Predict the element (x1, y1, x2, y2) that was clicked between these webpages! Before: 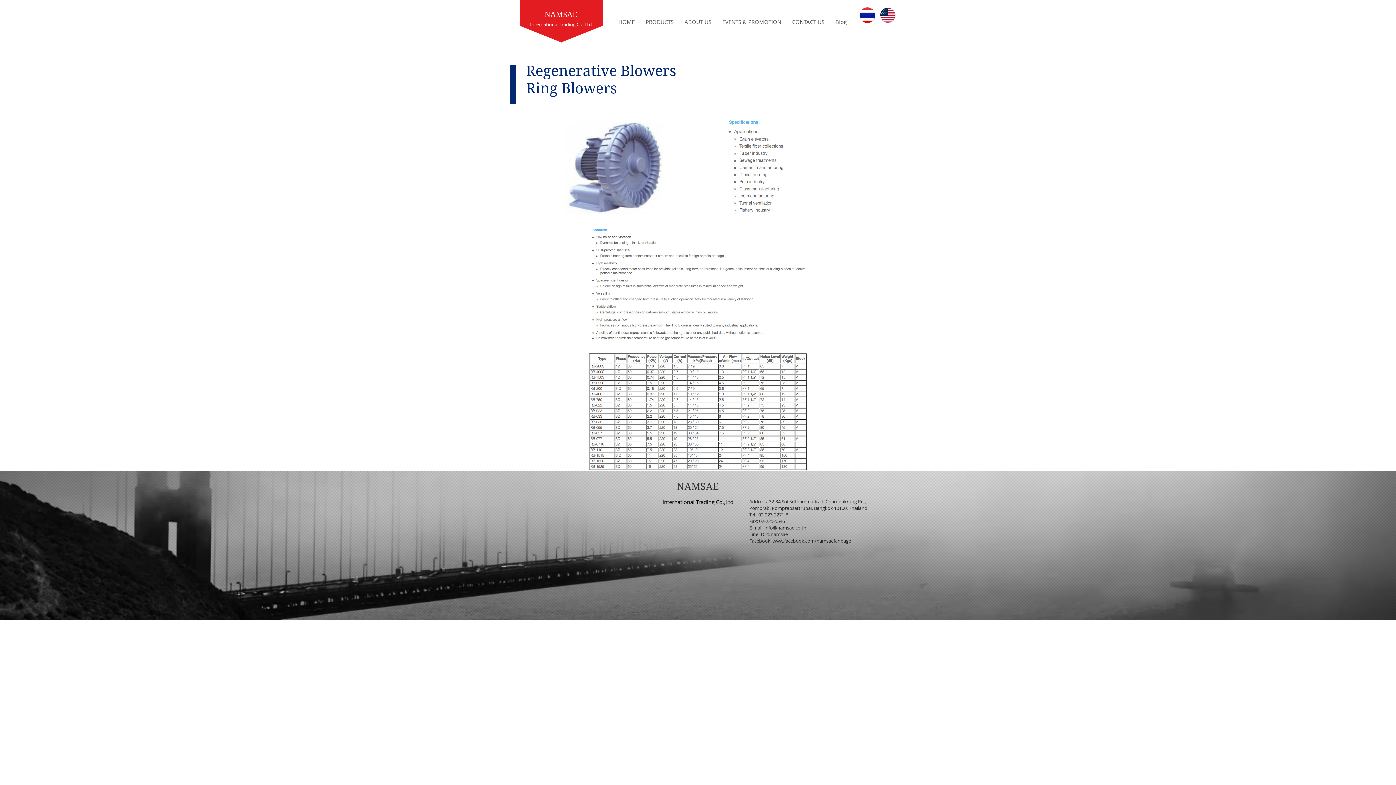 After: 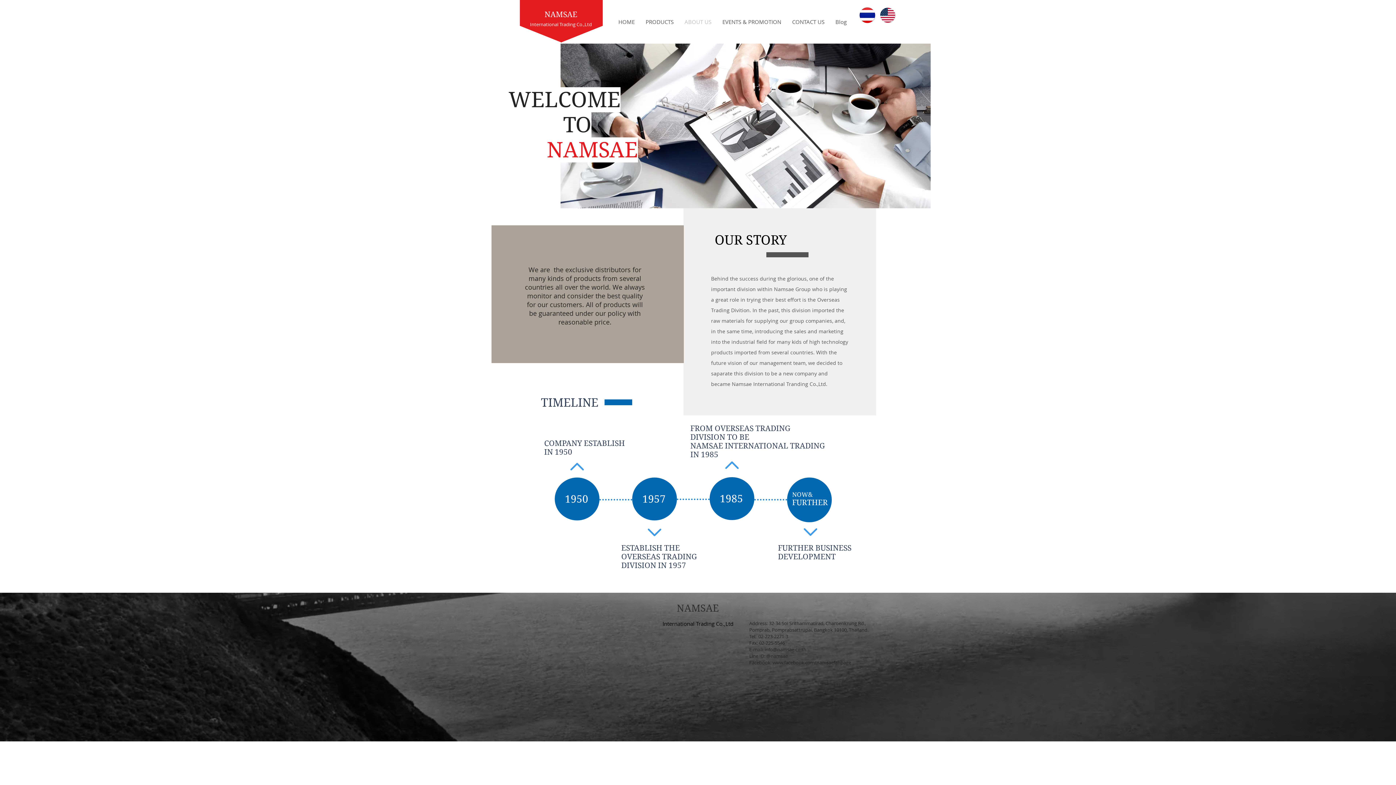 Action: label: ABOUT US bbox: (679, 12, 717, 30)